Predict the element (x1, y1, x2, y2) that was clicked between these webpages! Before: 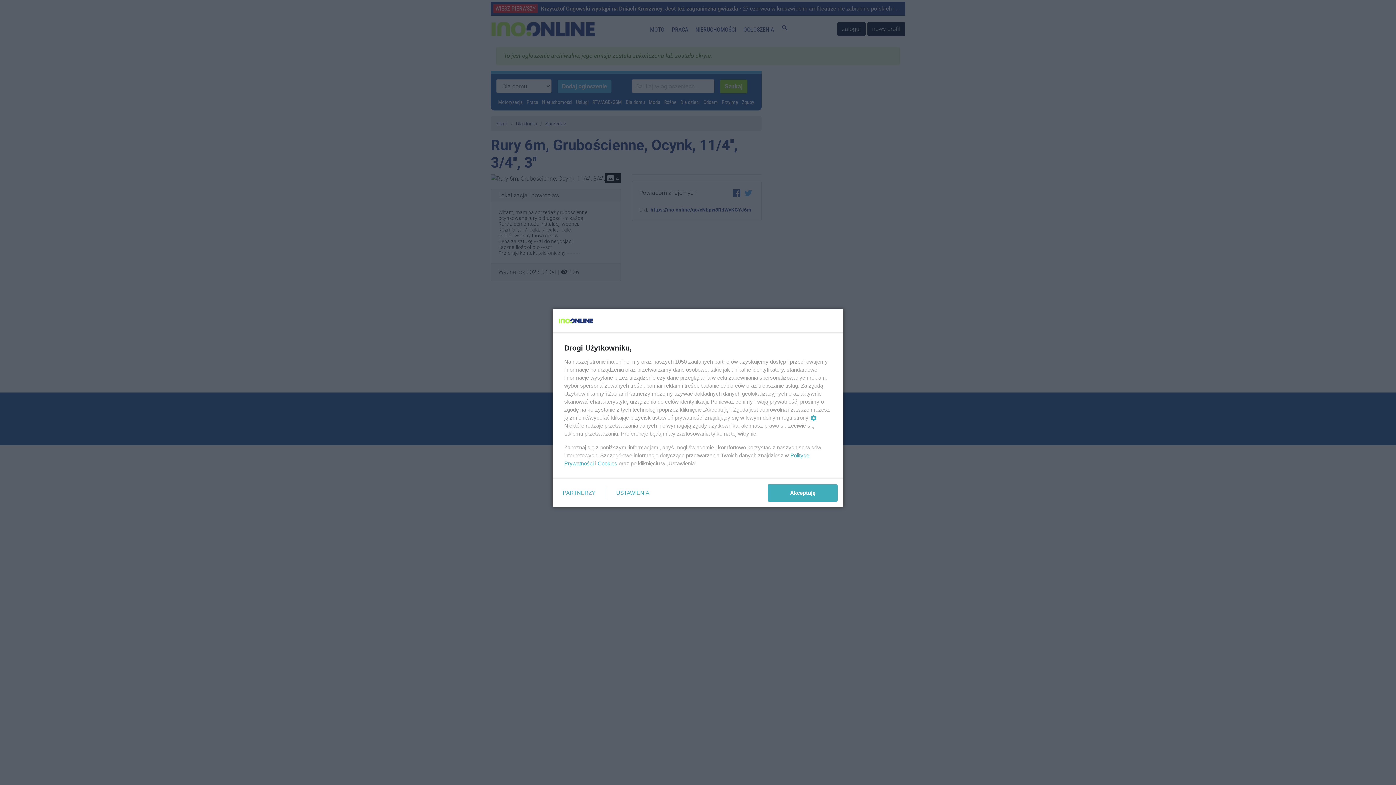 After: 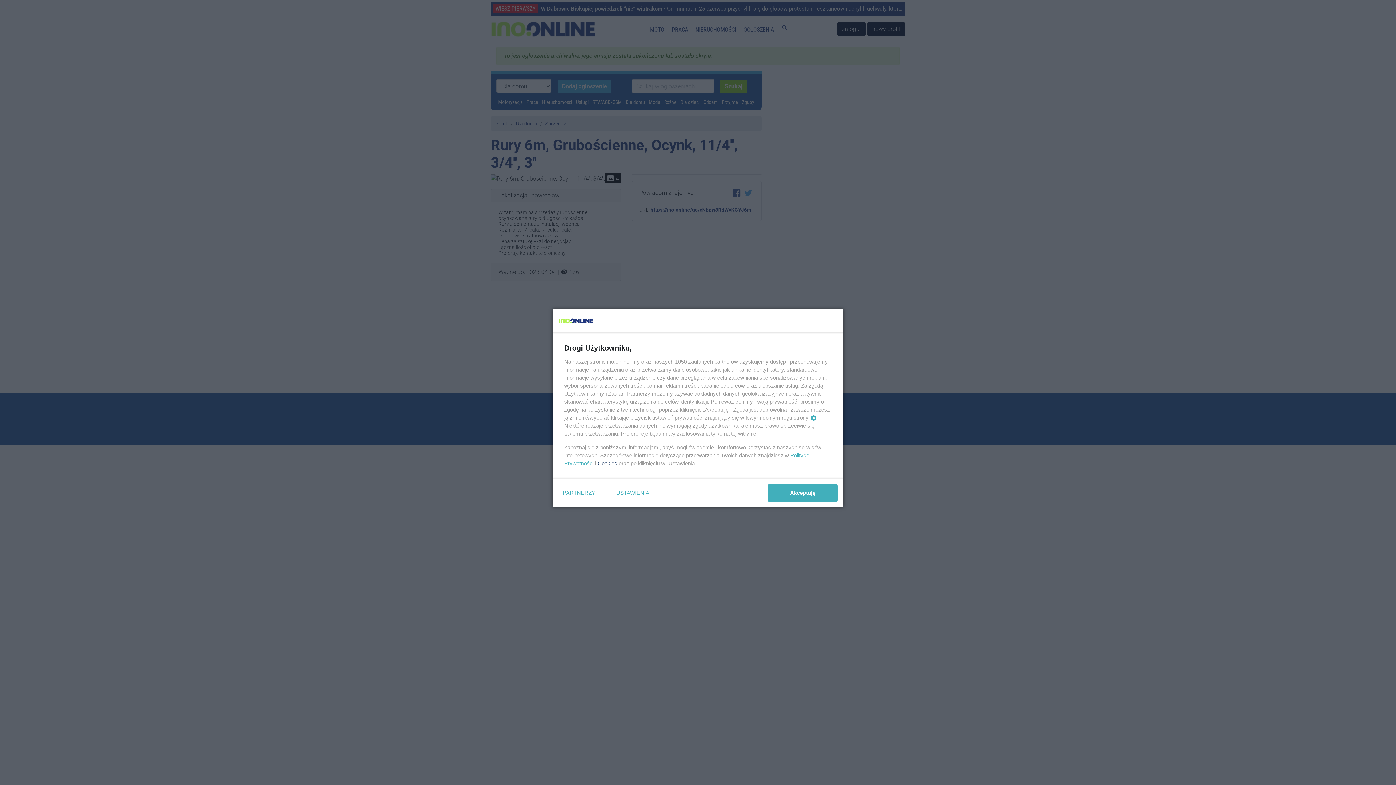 Action: label: Cookies bbox: (597, 460, 617, 466)